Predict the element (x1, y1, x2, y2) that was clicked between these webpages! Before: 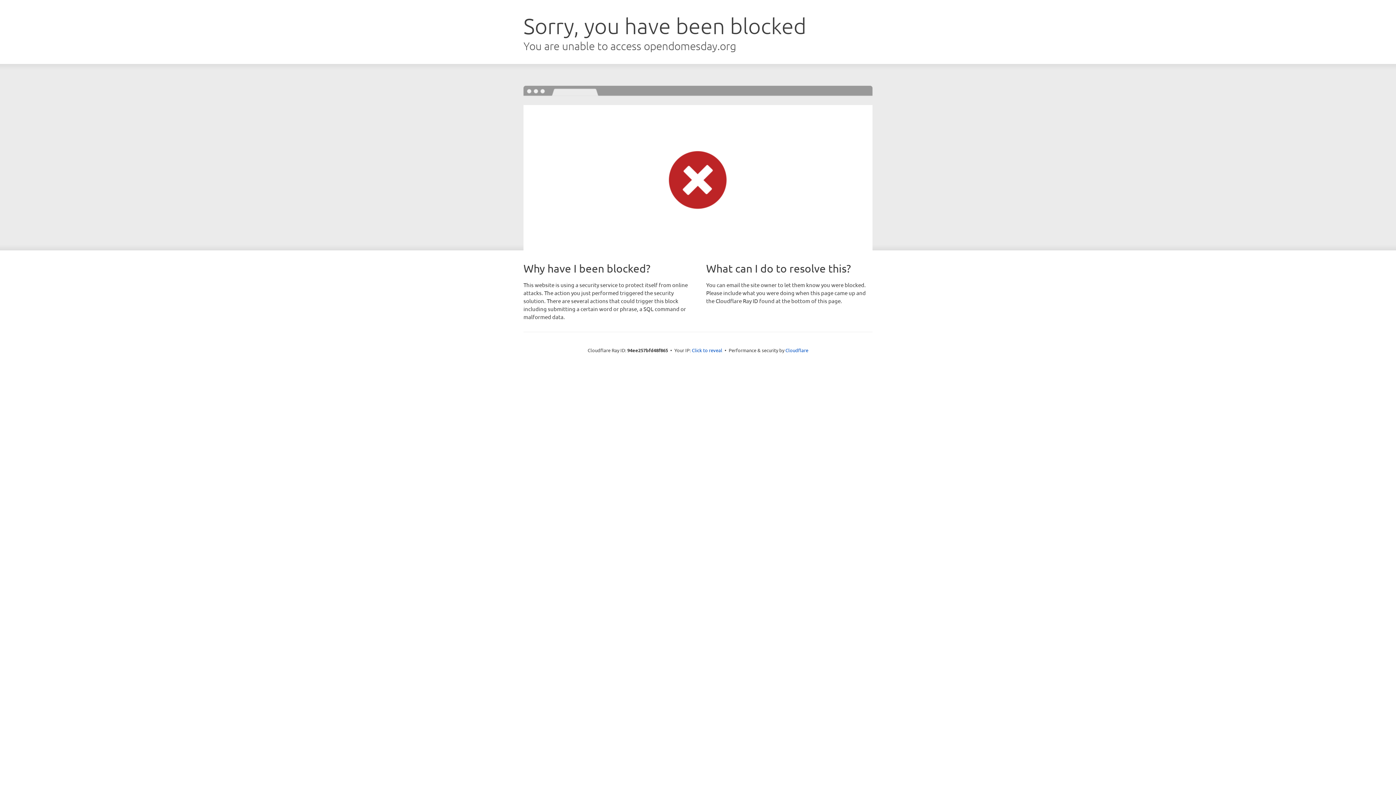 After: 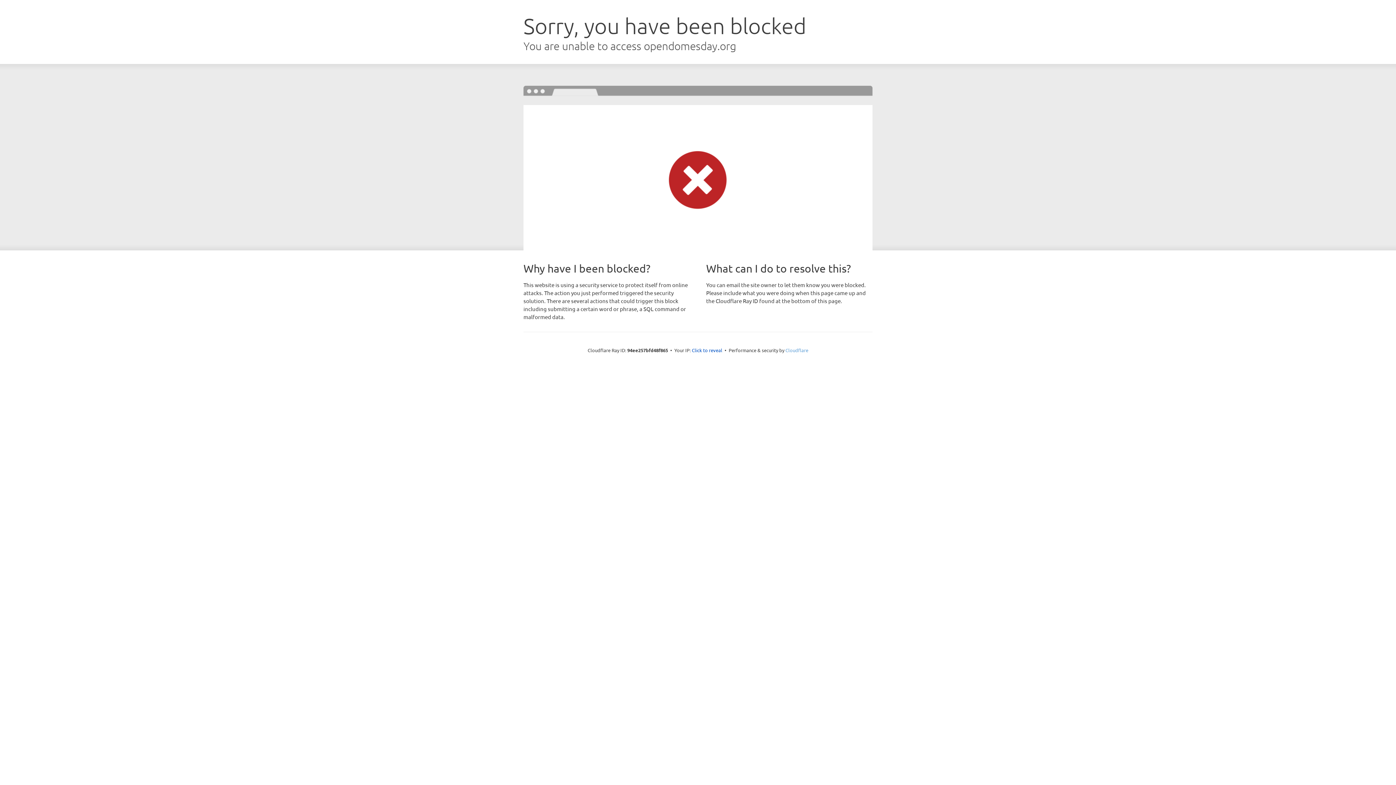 Action: label: Cloudflare bbox: (785, 347, 808, 353)